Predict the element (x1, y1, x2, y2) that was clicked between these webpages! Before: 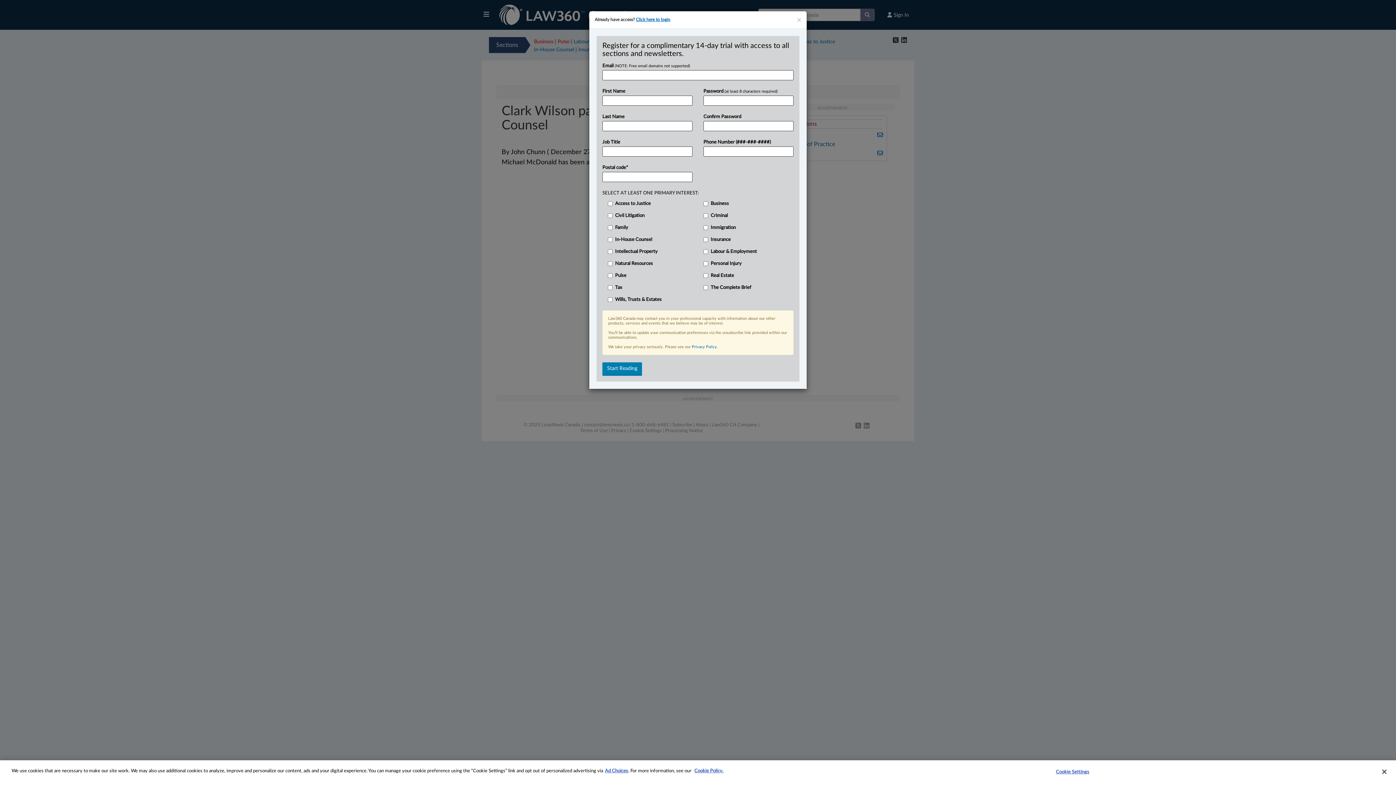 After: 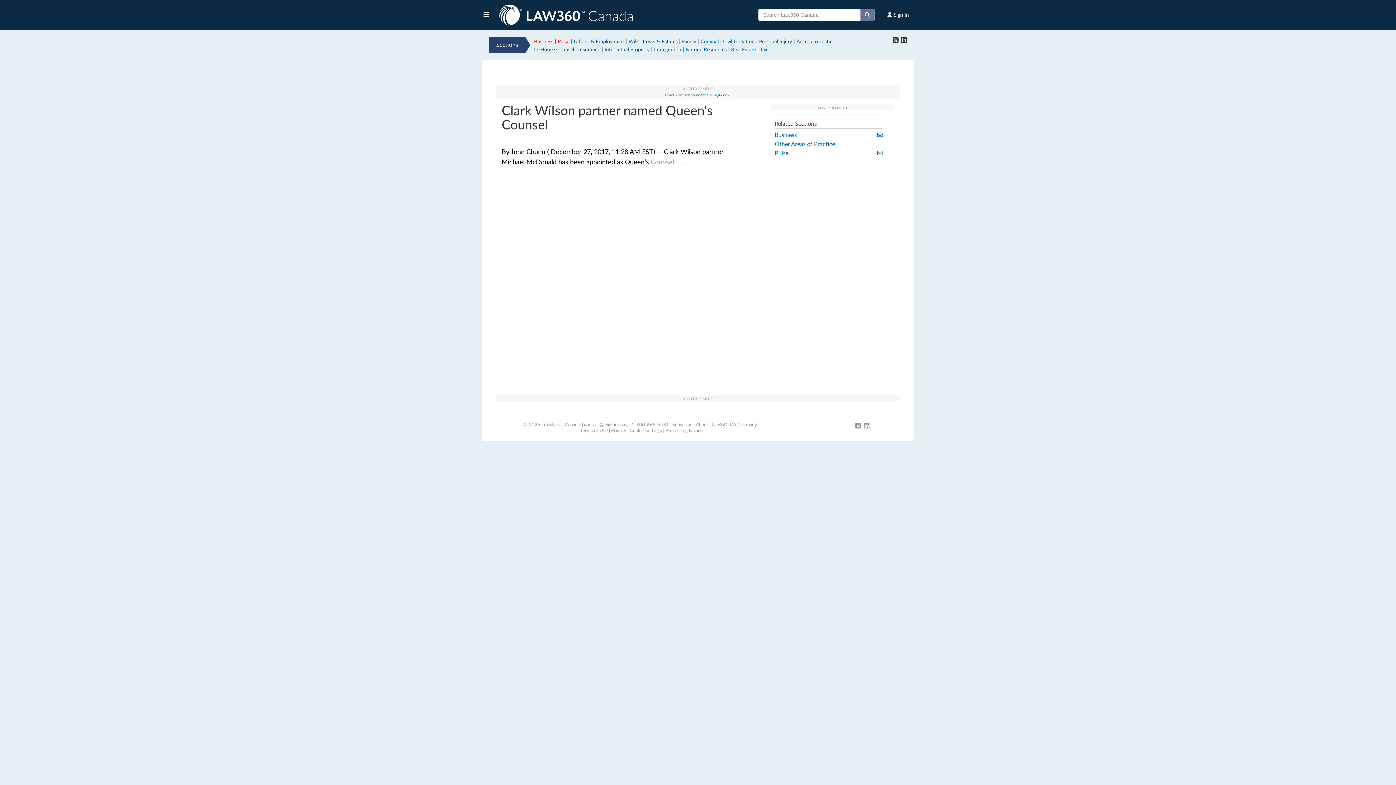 Action: label: × bbox: (797, 16, 801, 23)